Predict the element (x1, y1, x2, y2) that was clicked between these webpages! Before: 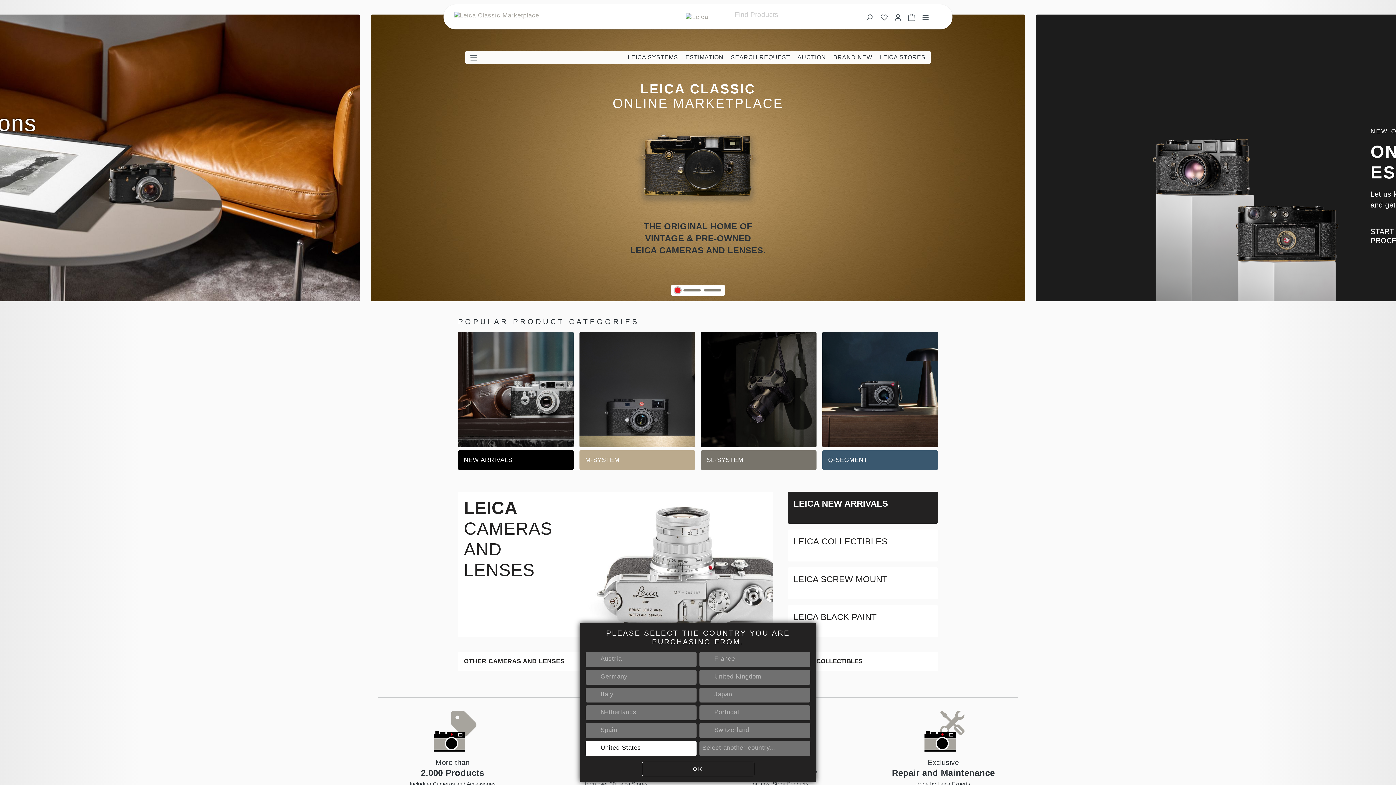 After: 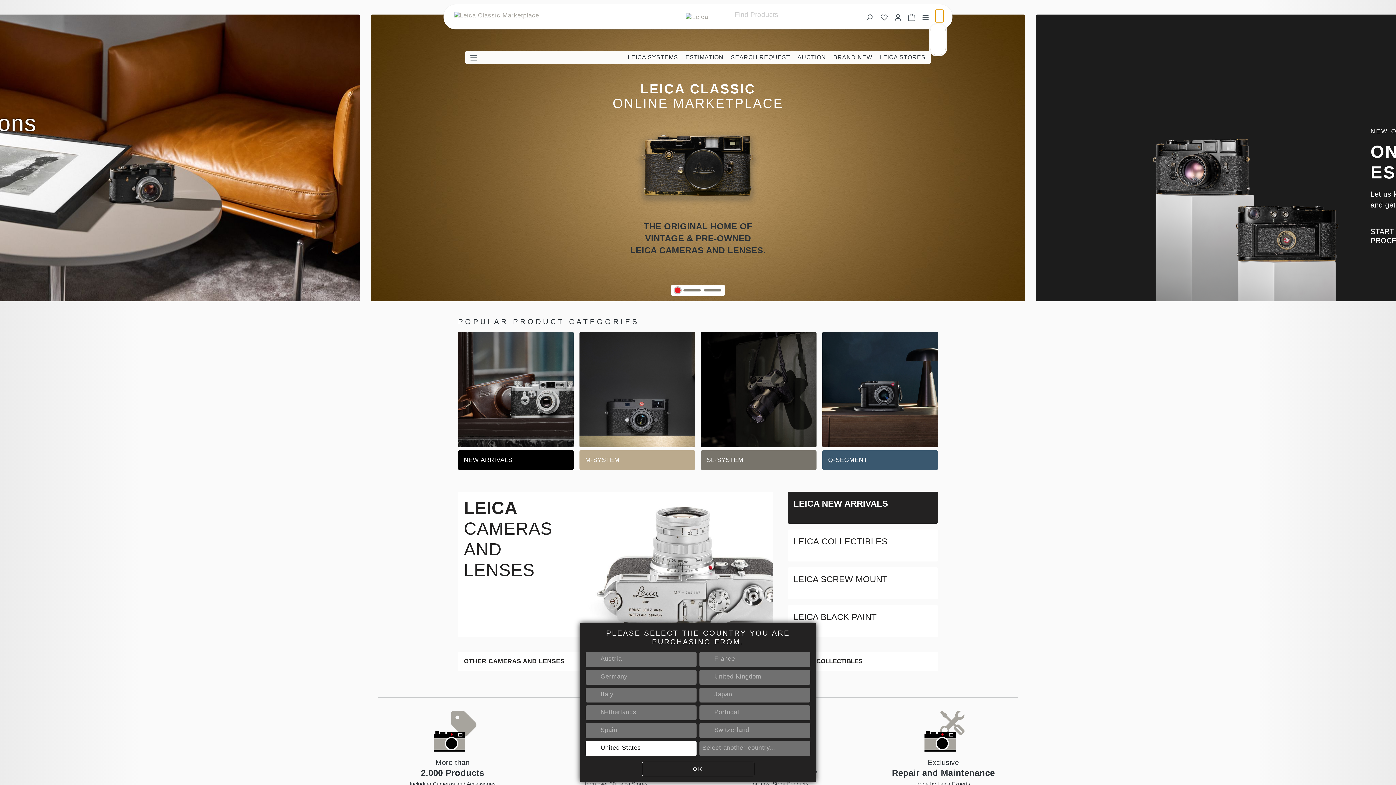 Action: label: Select language bbox: (935, 9, 943, 22)